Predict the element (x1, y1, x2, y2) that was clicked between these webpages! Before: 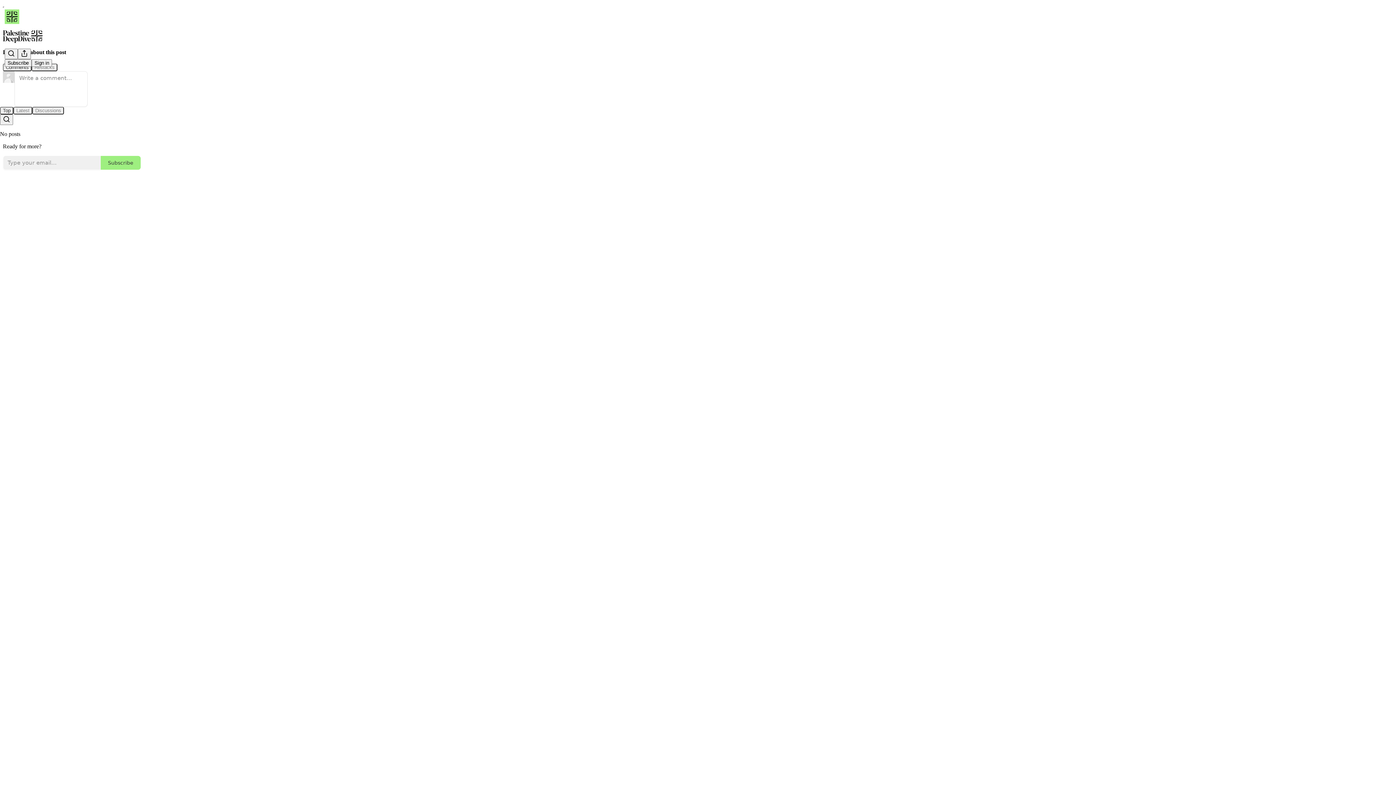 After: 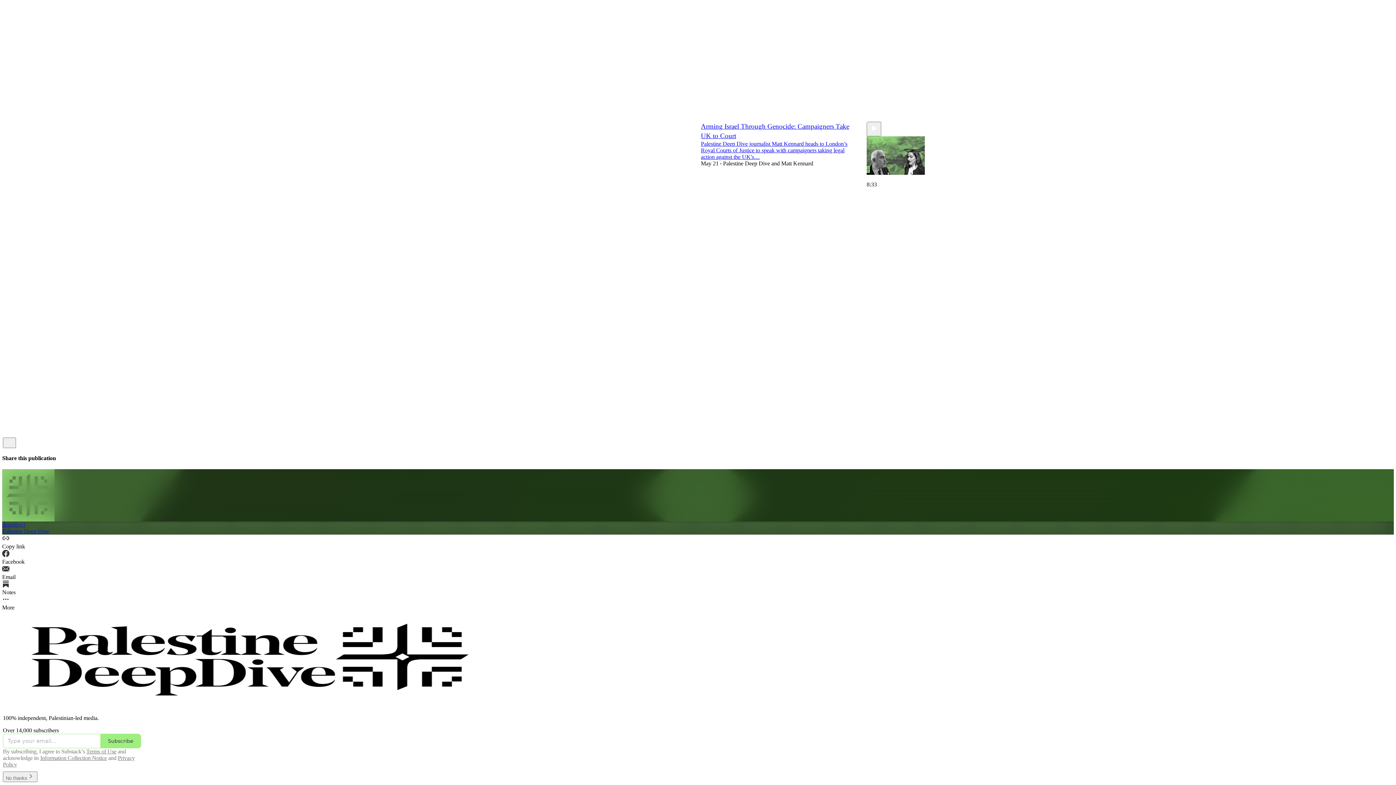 Action: bbox: (2, 29, 1399, 42)